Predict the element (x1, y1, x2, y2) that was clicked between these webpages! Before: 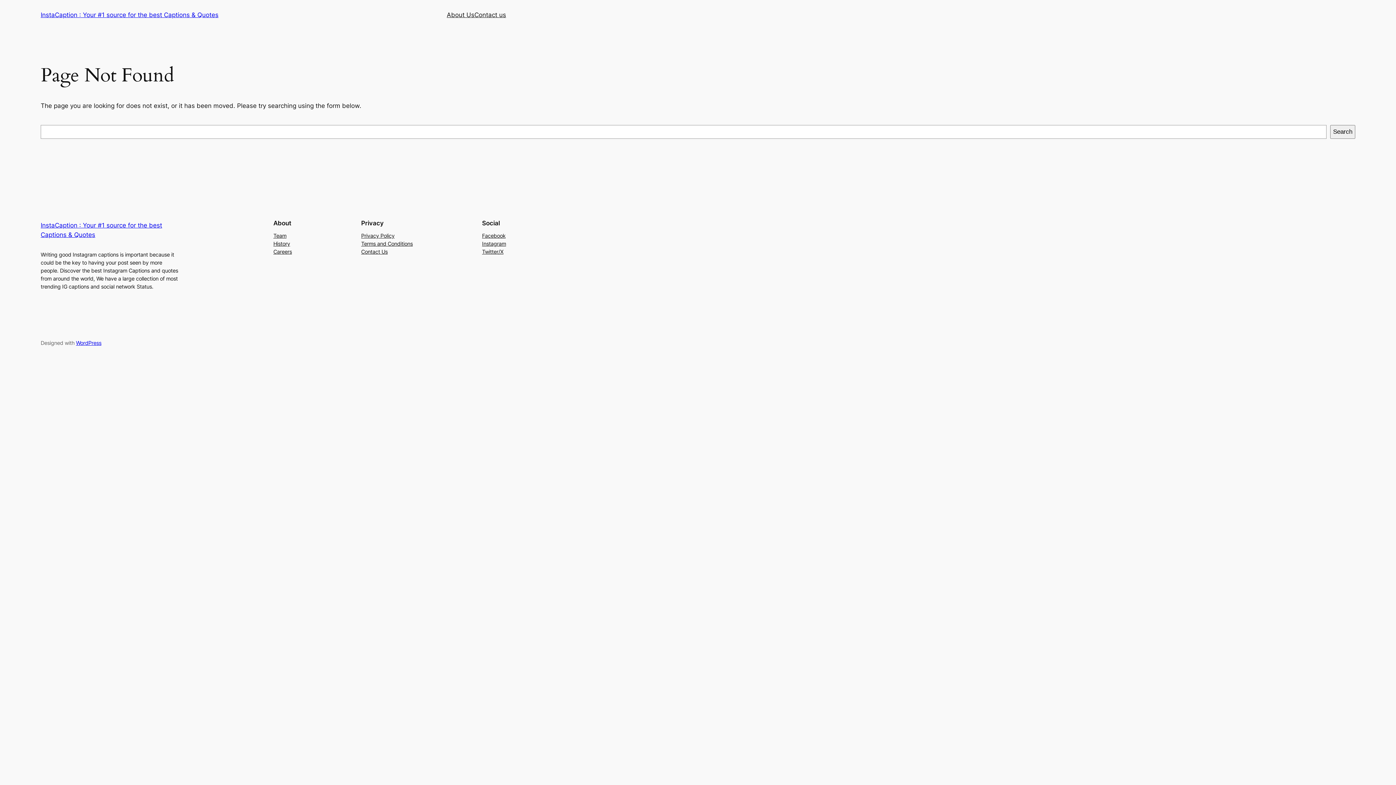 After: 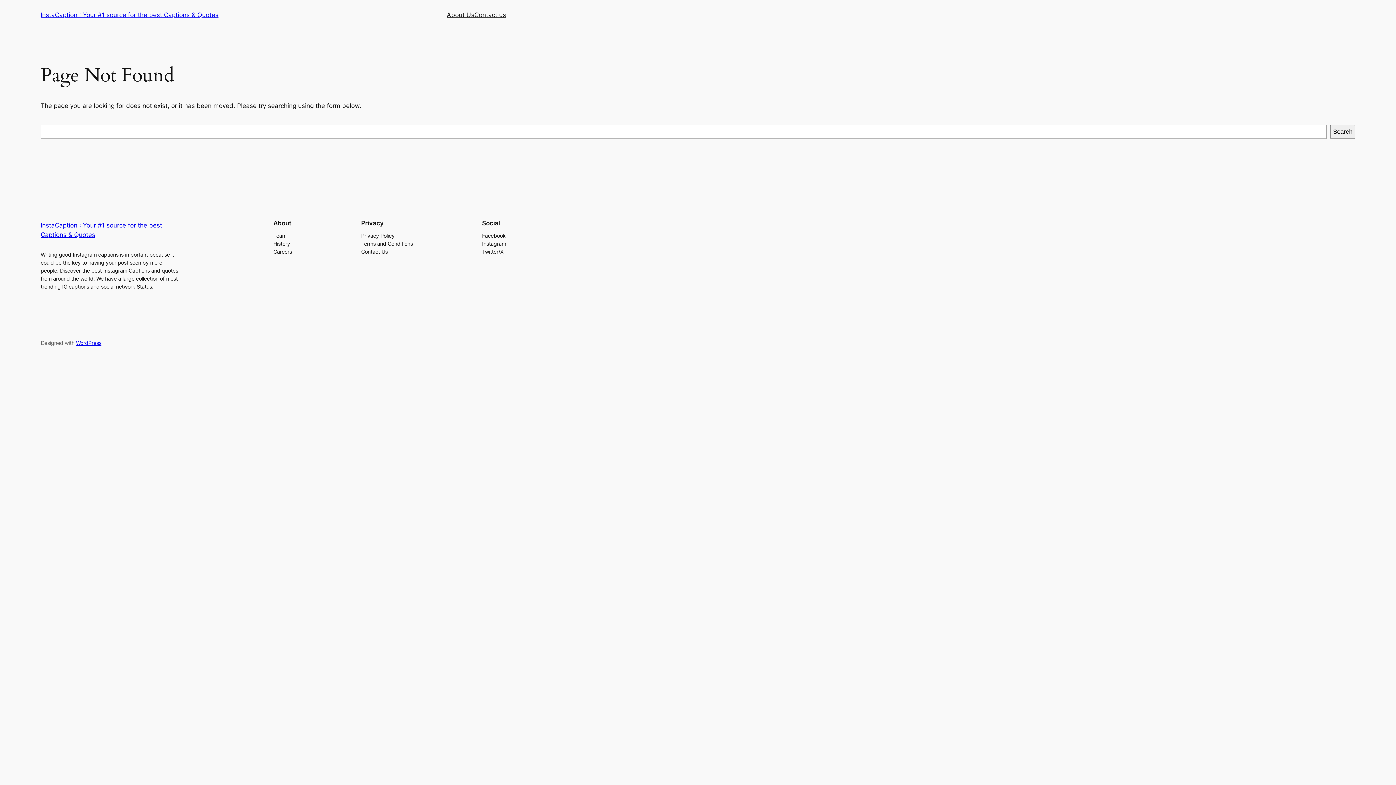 Action: bbox: (482, 239, 506, 247) label: Instagram